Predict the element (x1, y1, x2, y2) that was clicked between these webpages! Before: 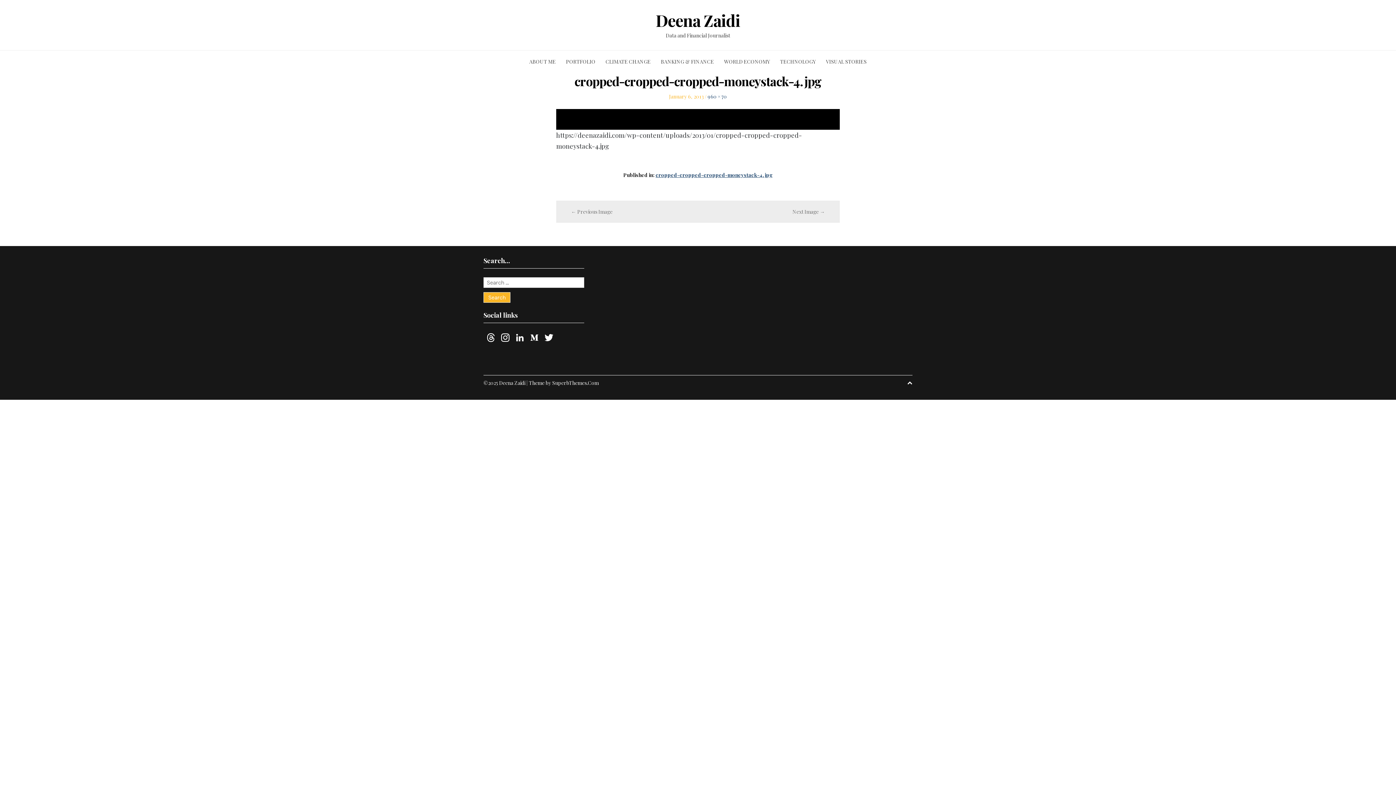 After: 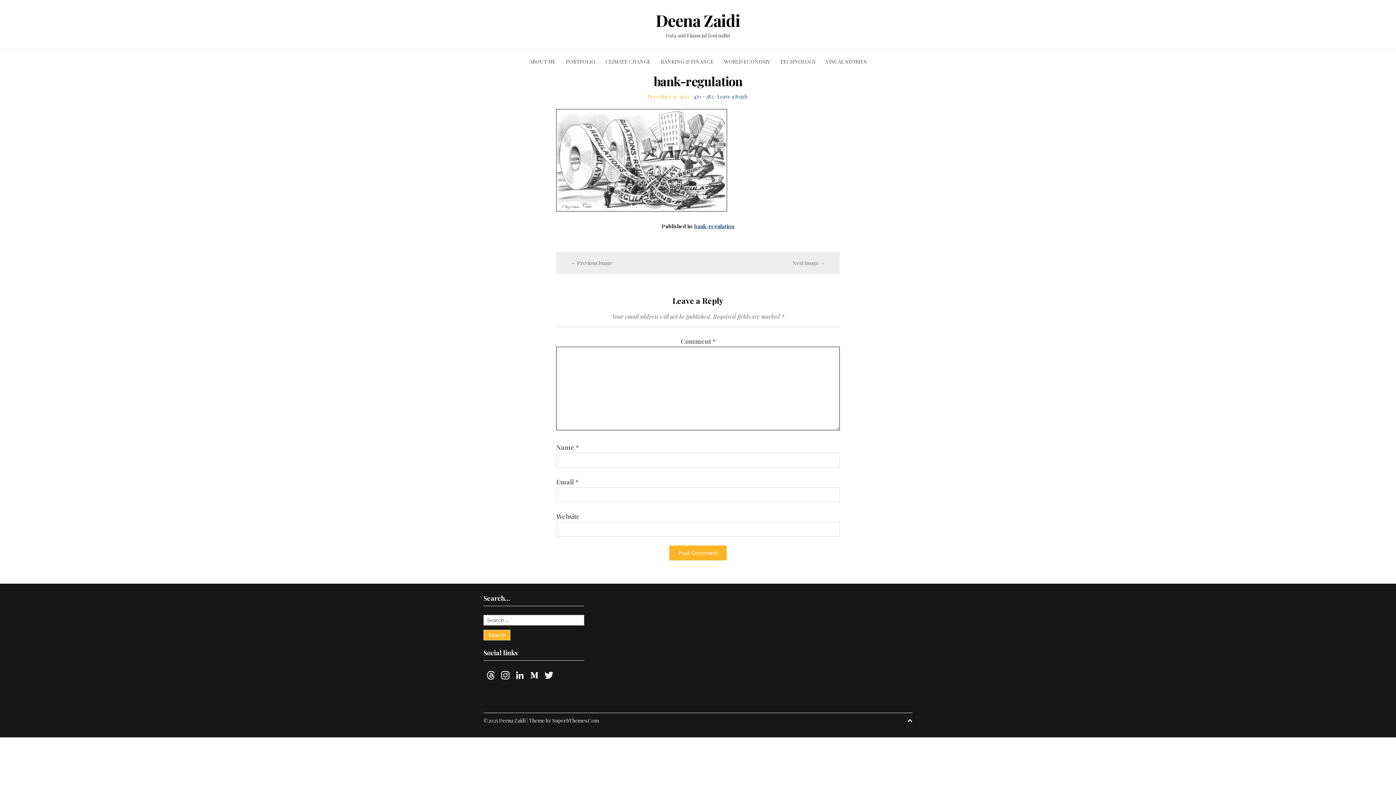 Action: bbox: (565, 206, 618, 217) label: ← Previous Image